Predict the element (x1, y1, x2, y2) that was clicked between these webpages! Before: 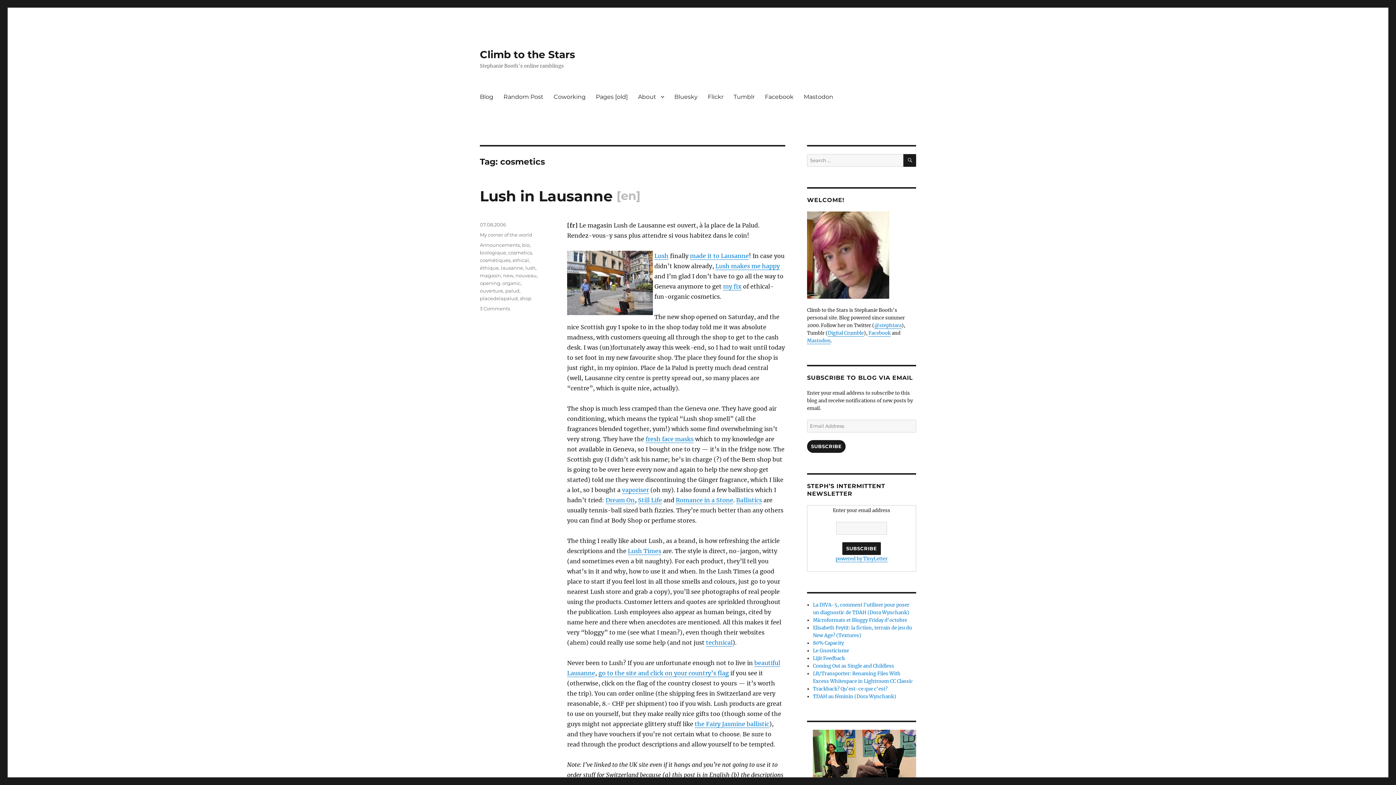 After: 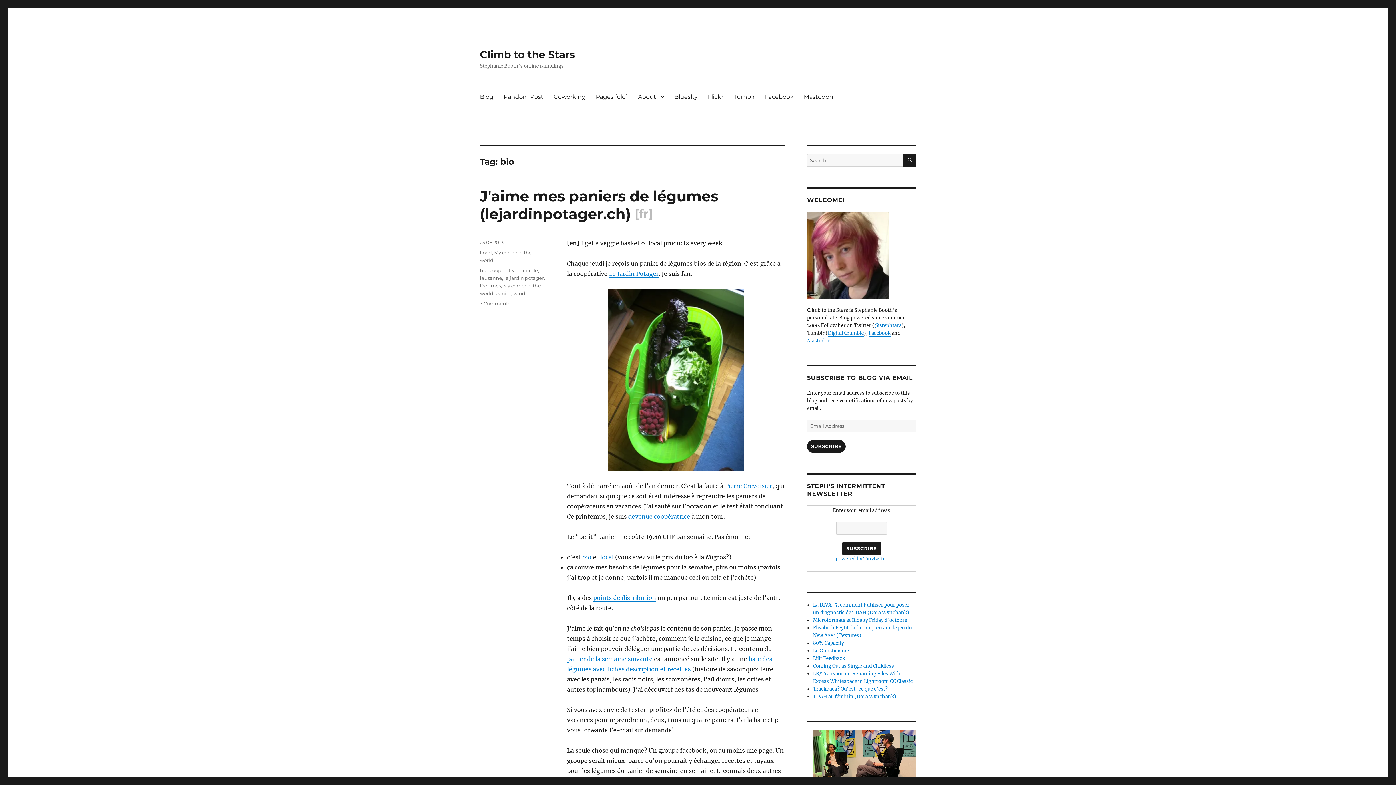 Action: bbox: (522, 242, 529, 248) label: bio